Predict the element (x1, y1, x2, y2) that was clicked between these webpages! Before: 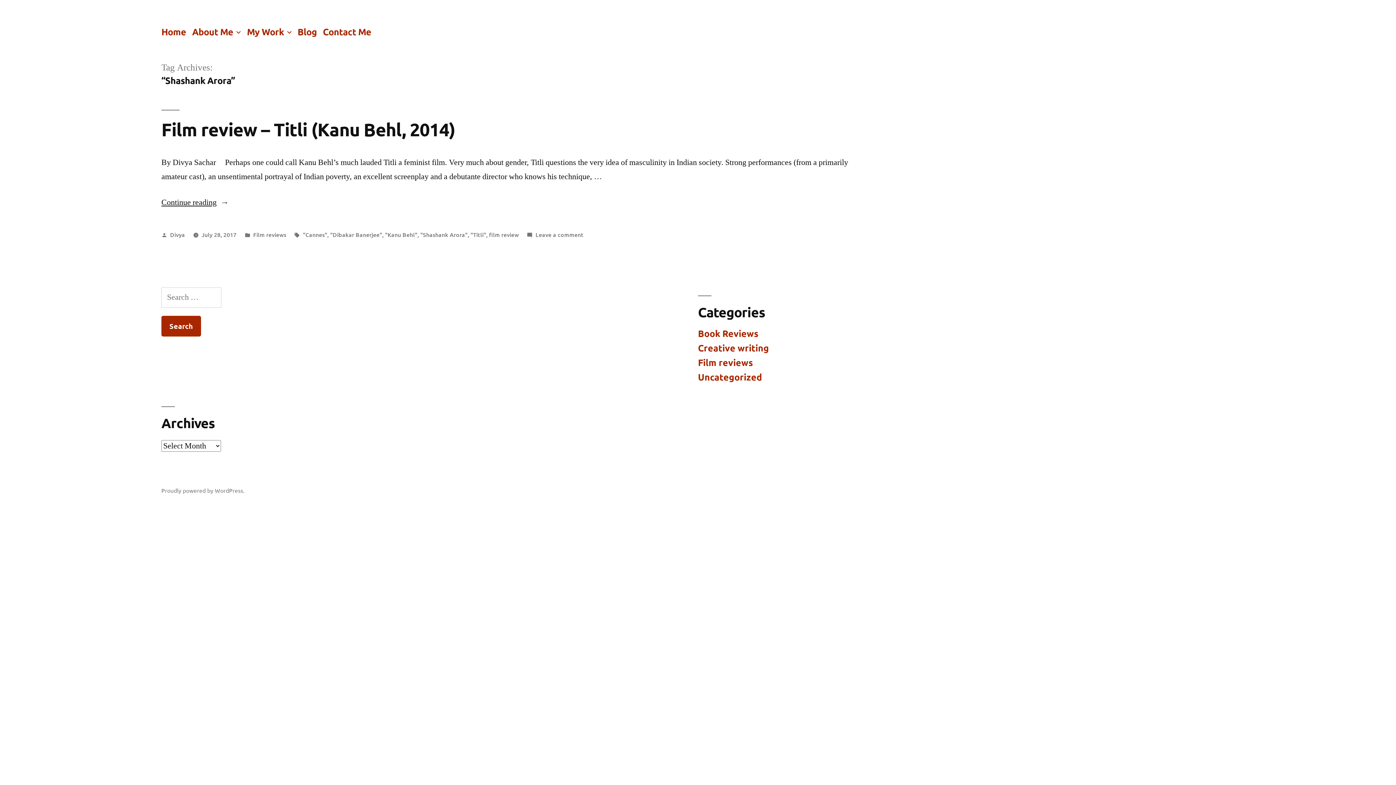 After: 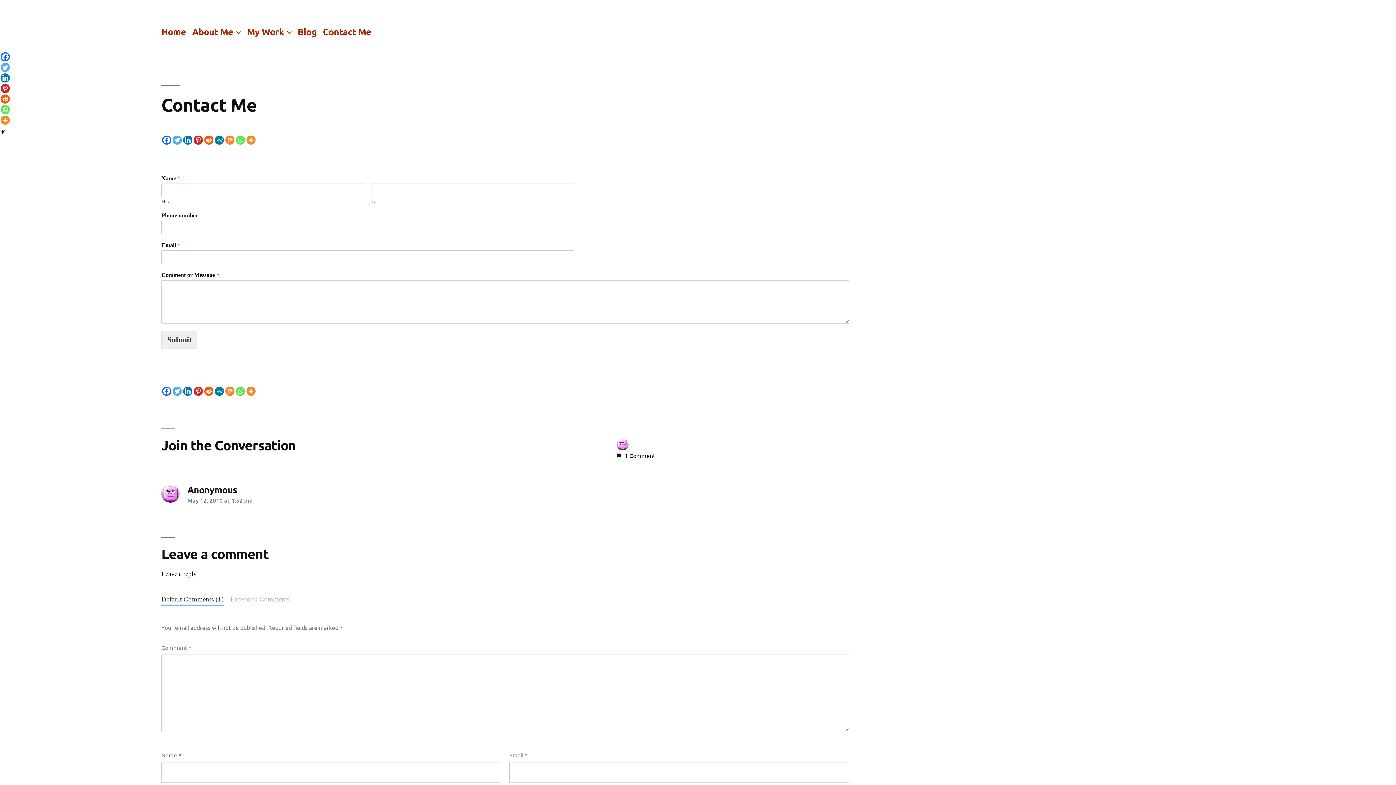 Action: label: Contact Me bbox: (322, 25, 371, 37)